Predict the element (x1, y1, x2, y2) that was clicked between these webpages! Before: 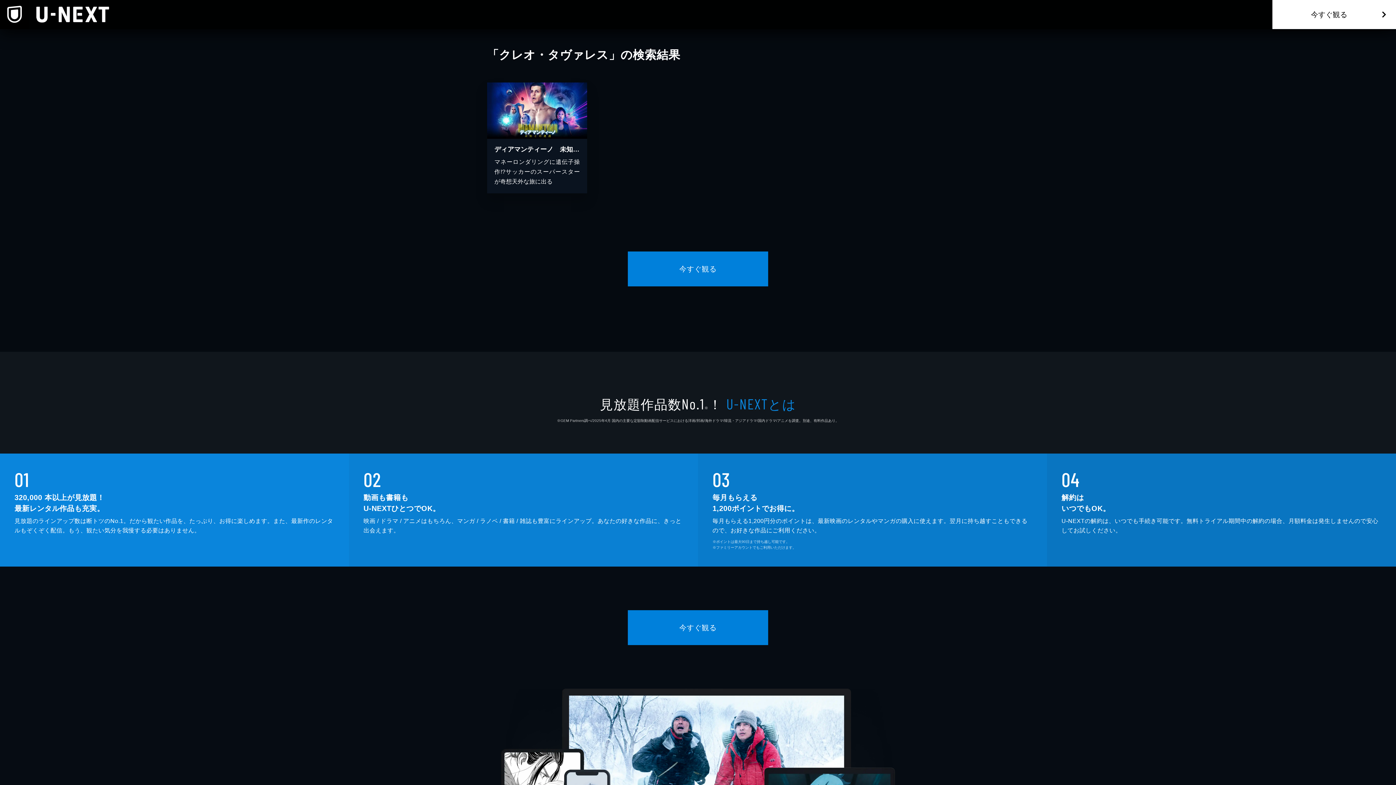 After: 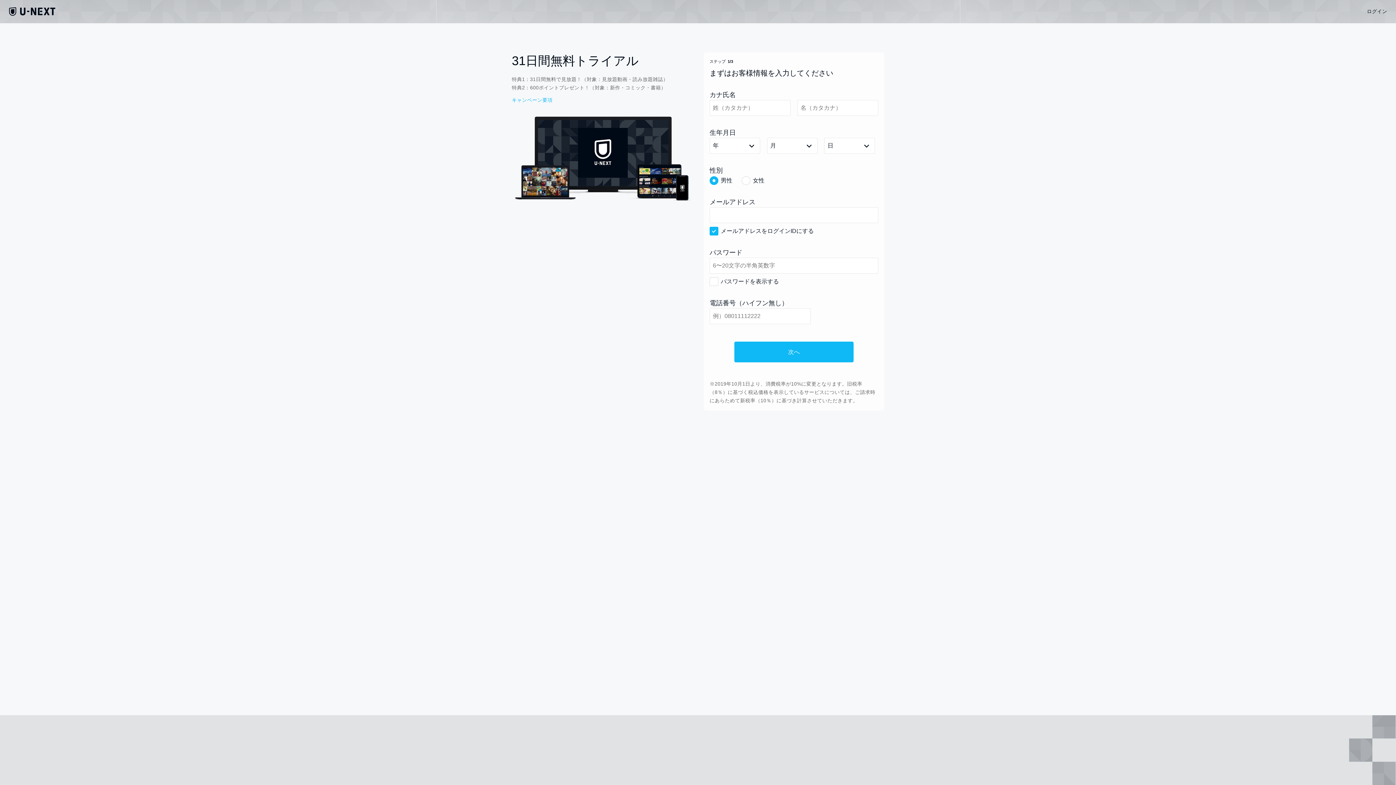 Action: bbox: (1272, 0, 1396, 29) label: 今すぐ観る